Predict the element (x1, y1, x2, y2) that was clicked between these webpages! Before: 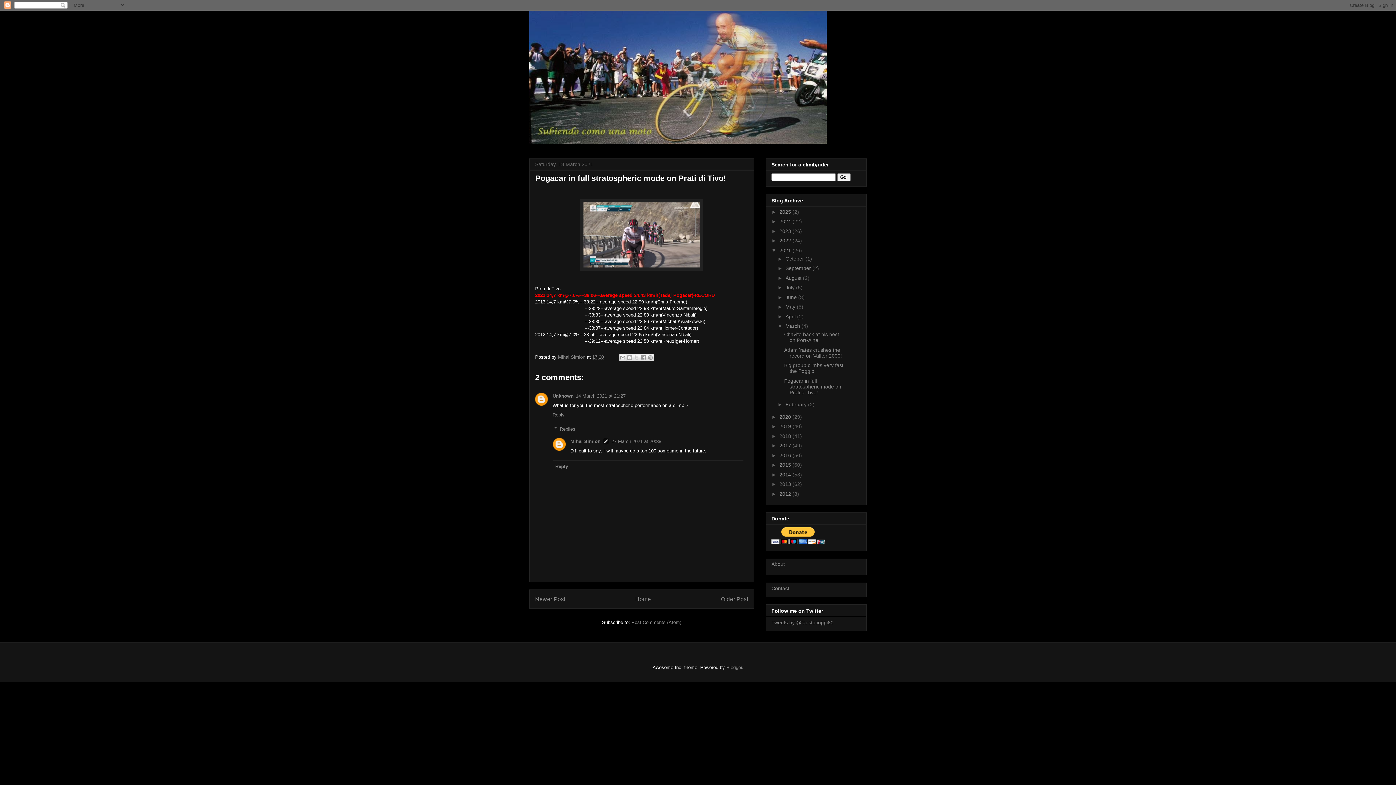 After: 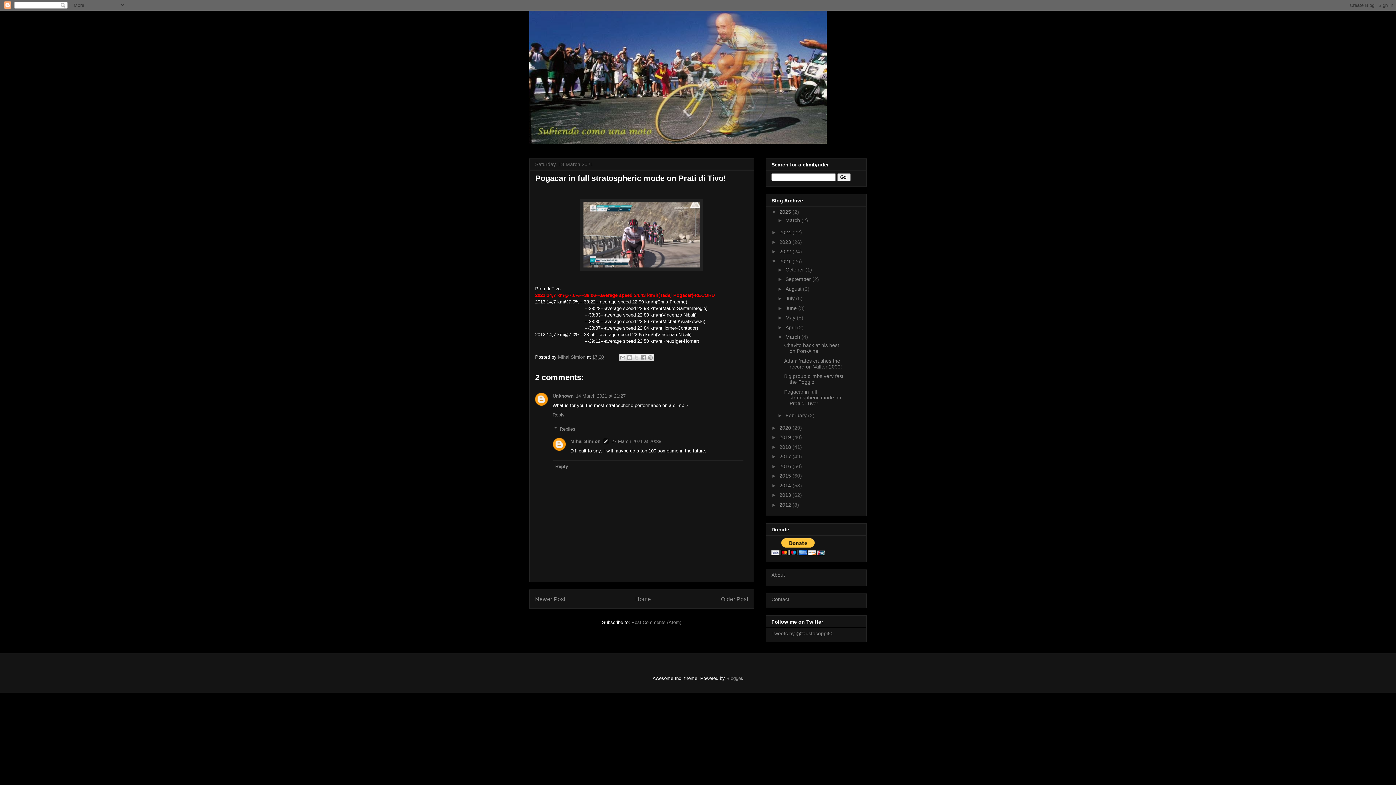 Action: label: ►   bbox: (771, 209, 779, 214)